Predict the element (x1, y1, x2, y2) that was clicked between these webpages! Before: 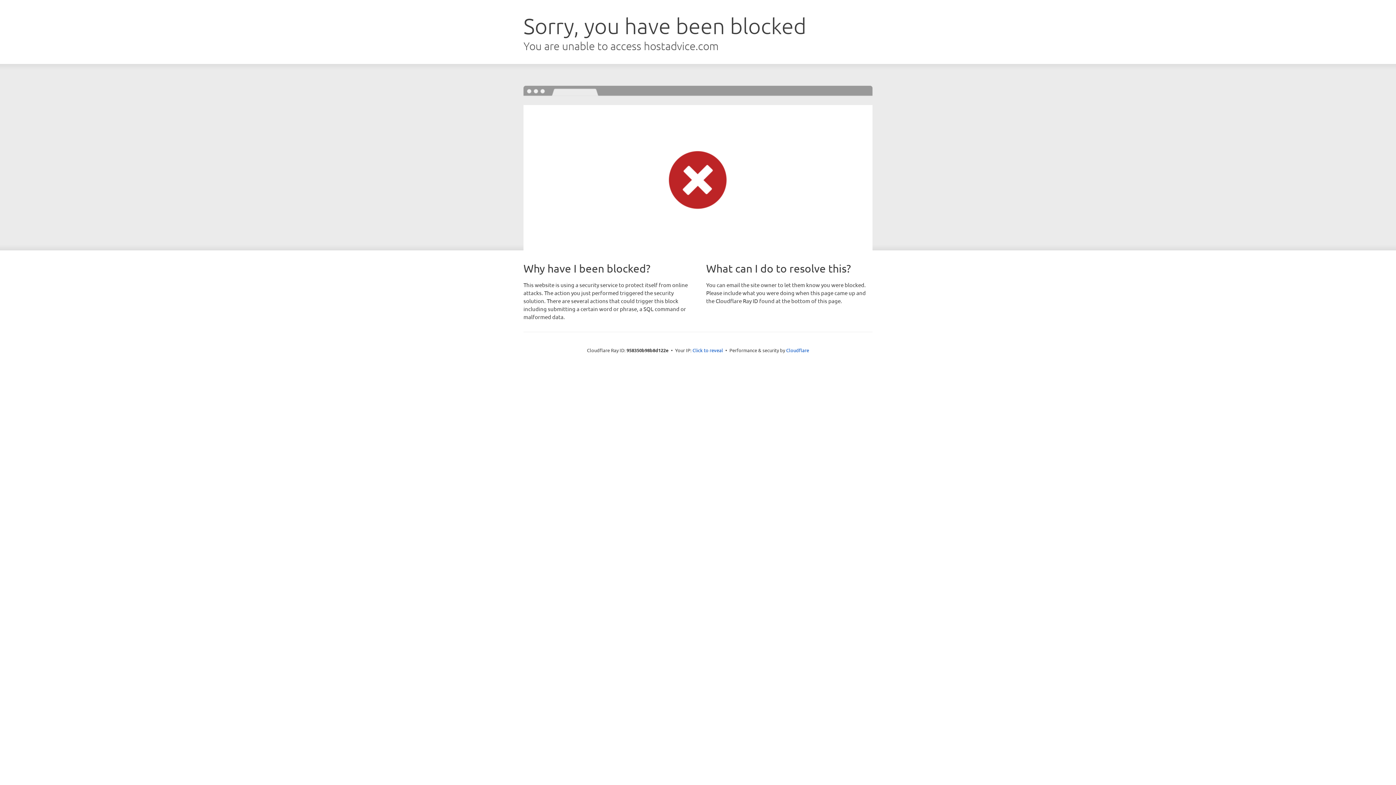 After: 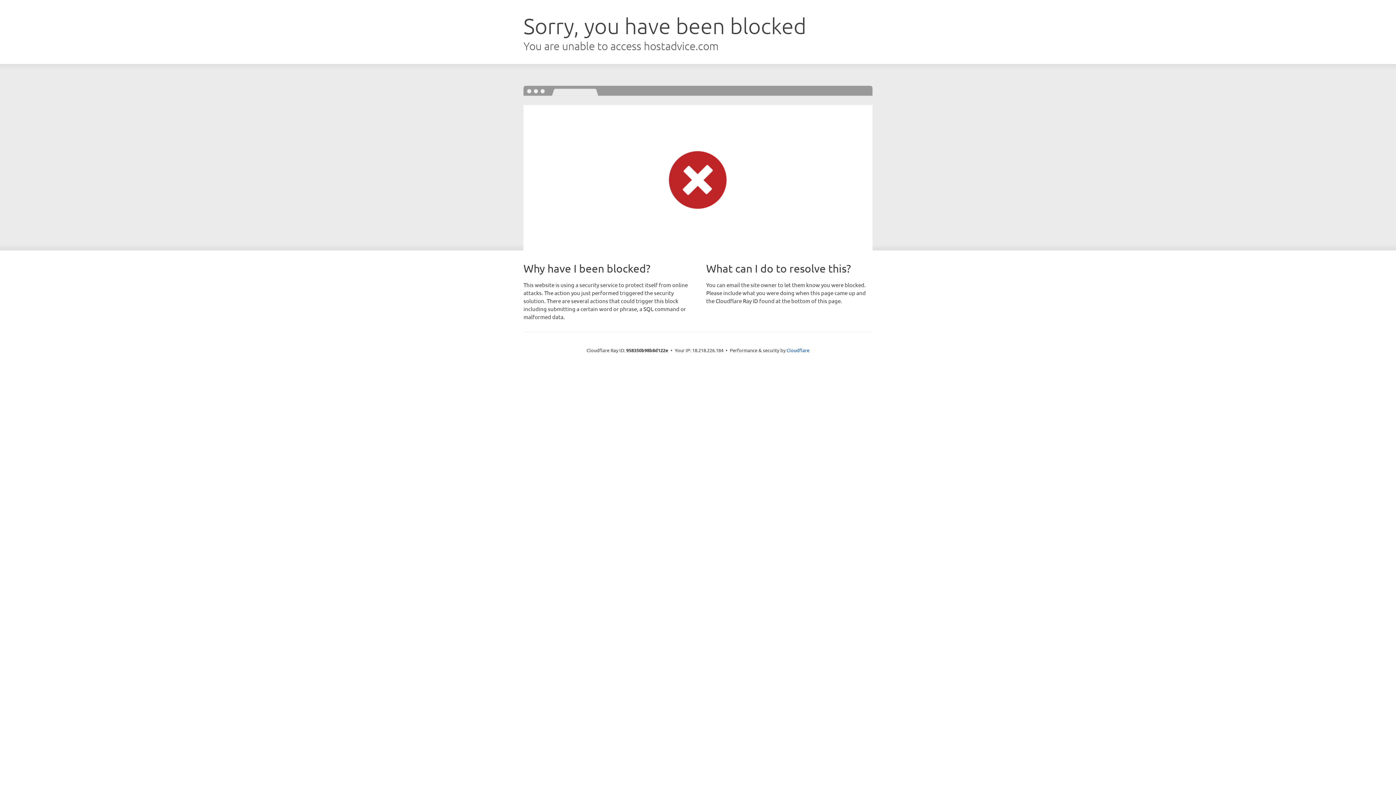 Action: bbox: (692, 346, 723, 353) label: Click to reveal